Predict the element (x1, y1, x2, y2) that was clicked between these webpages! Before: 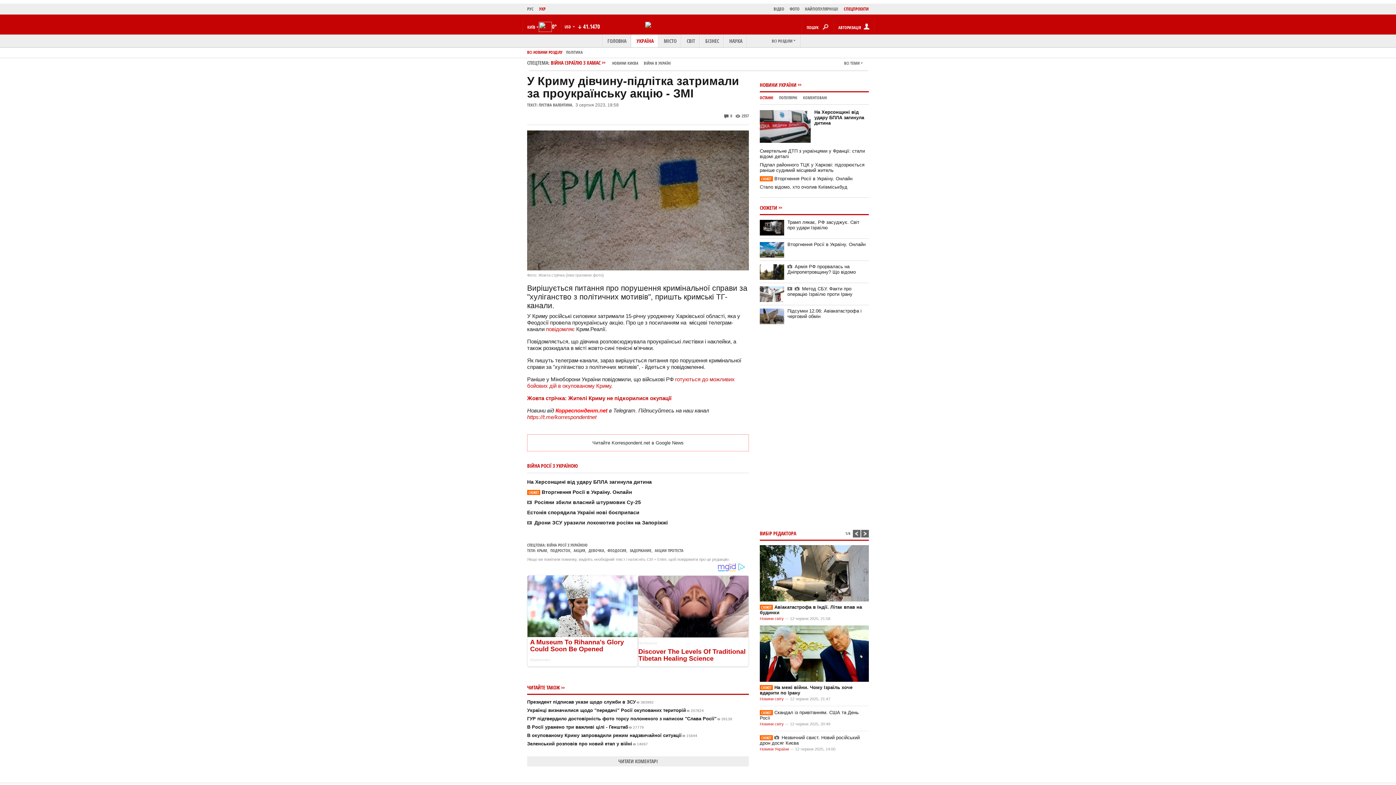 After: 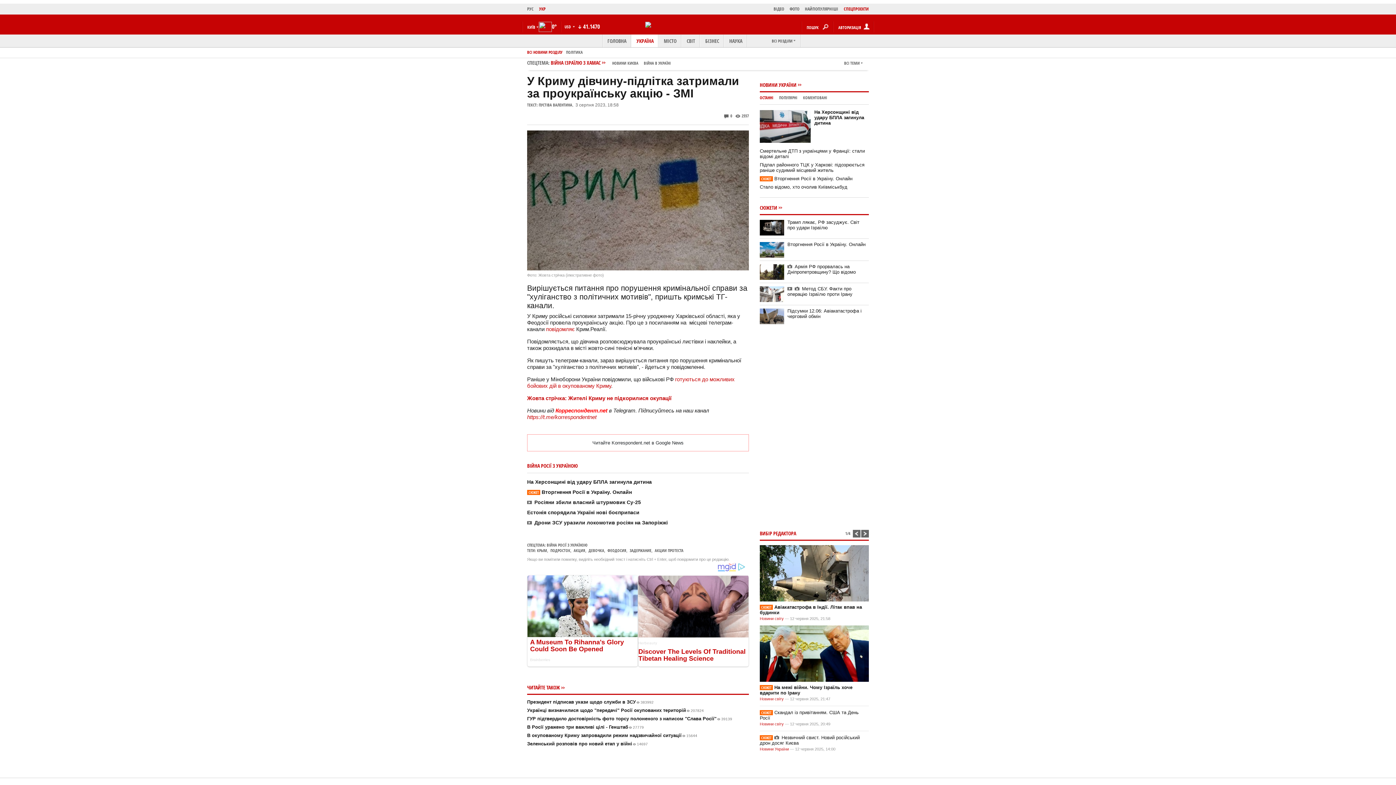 Action: label: ЧИТАТИ КОМЕНТАРІ bbox: (527, 780, 749, 790)